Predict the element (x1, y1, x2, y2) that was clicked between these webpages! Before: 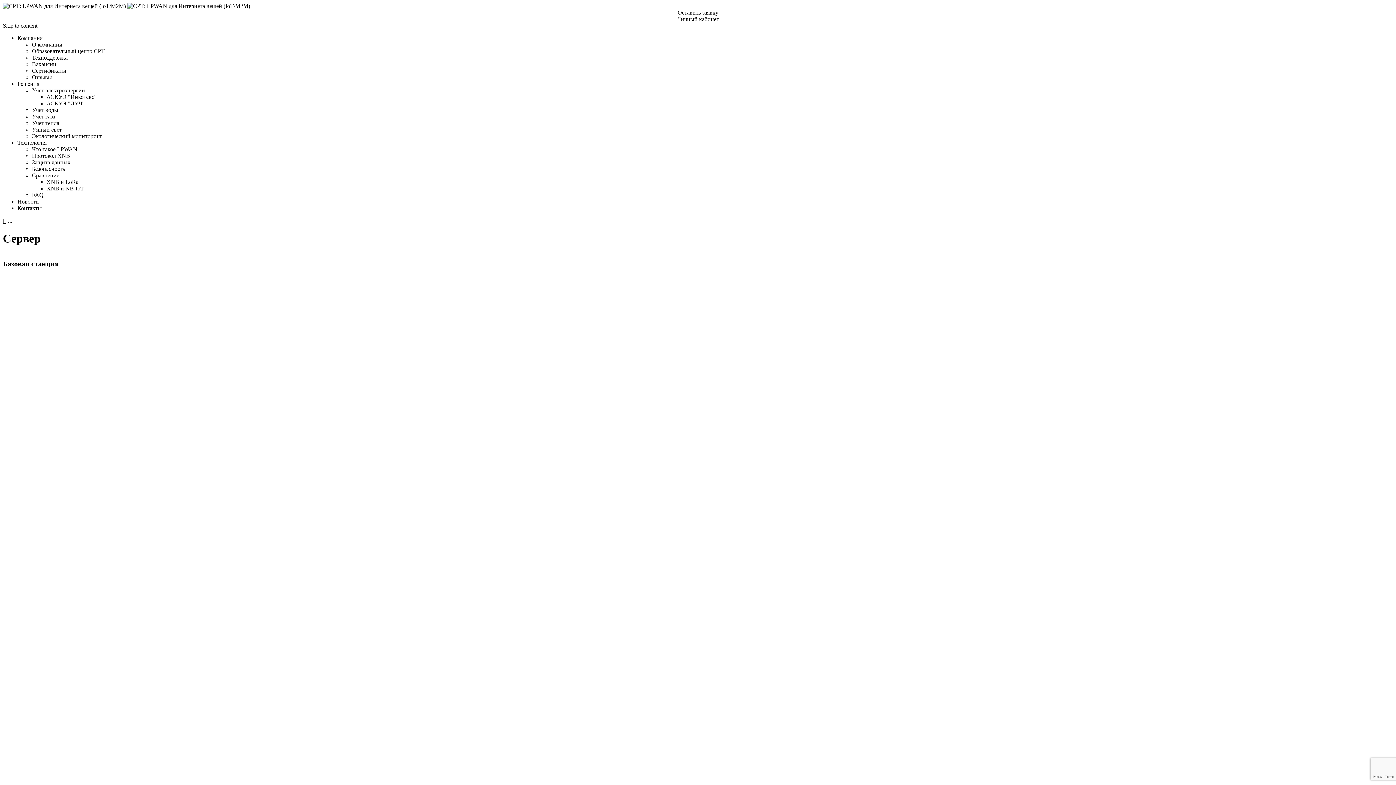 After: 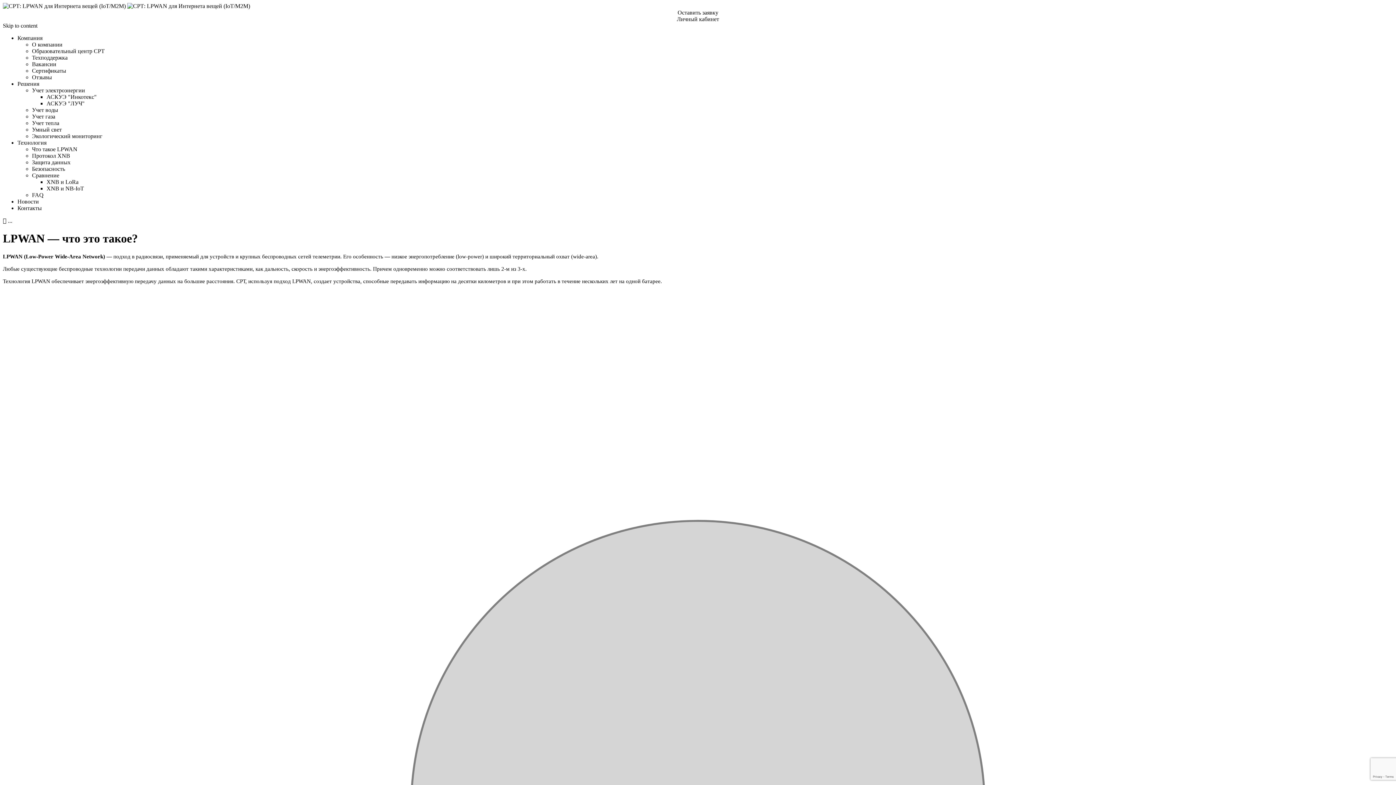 Action: label: Технология bbox: (17, 139, 46, 146)